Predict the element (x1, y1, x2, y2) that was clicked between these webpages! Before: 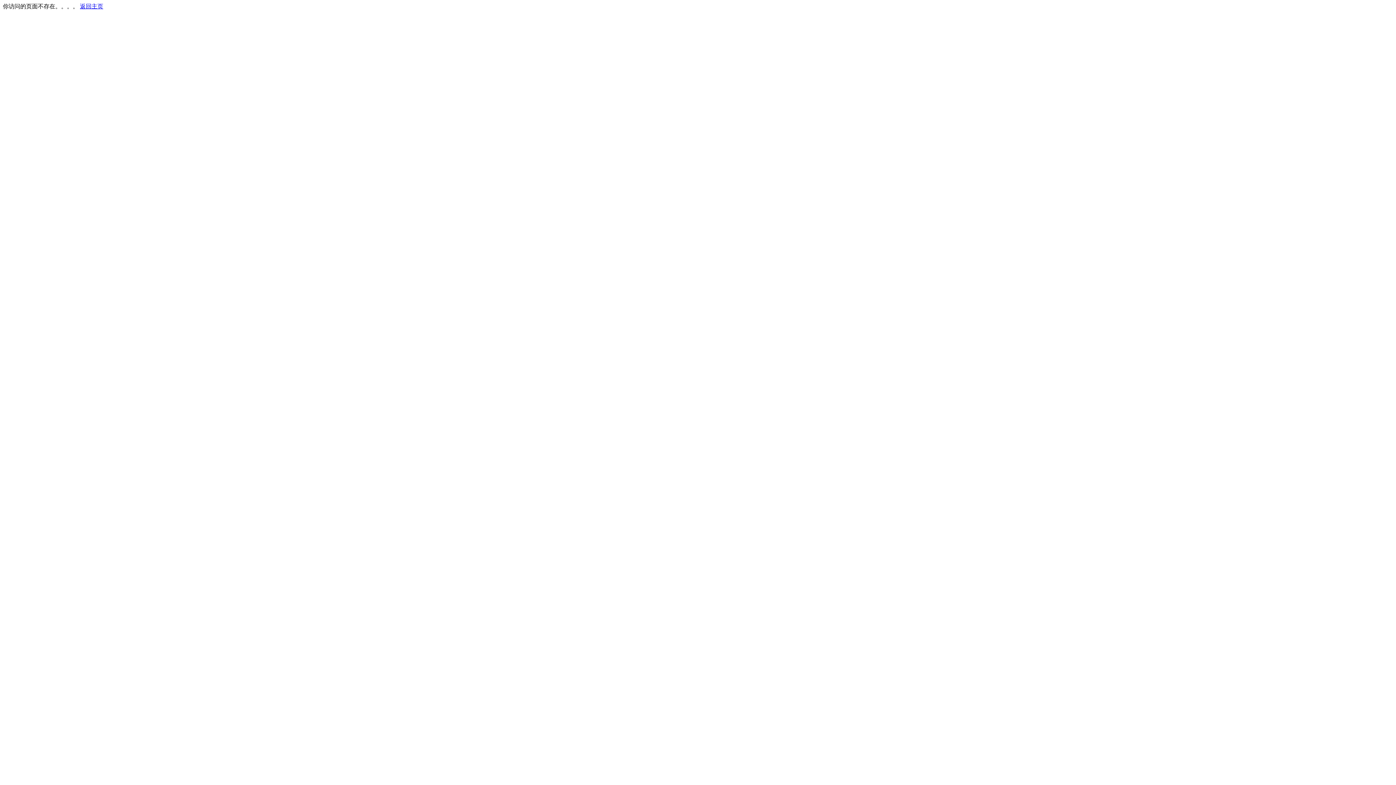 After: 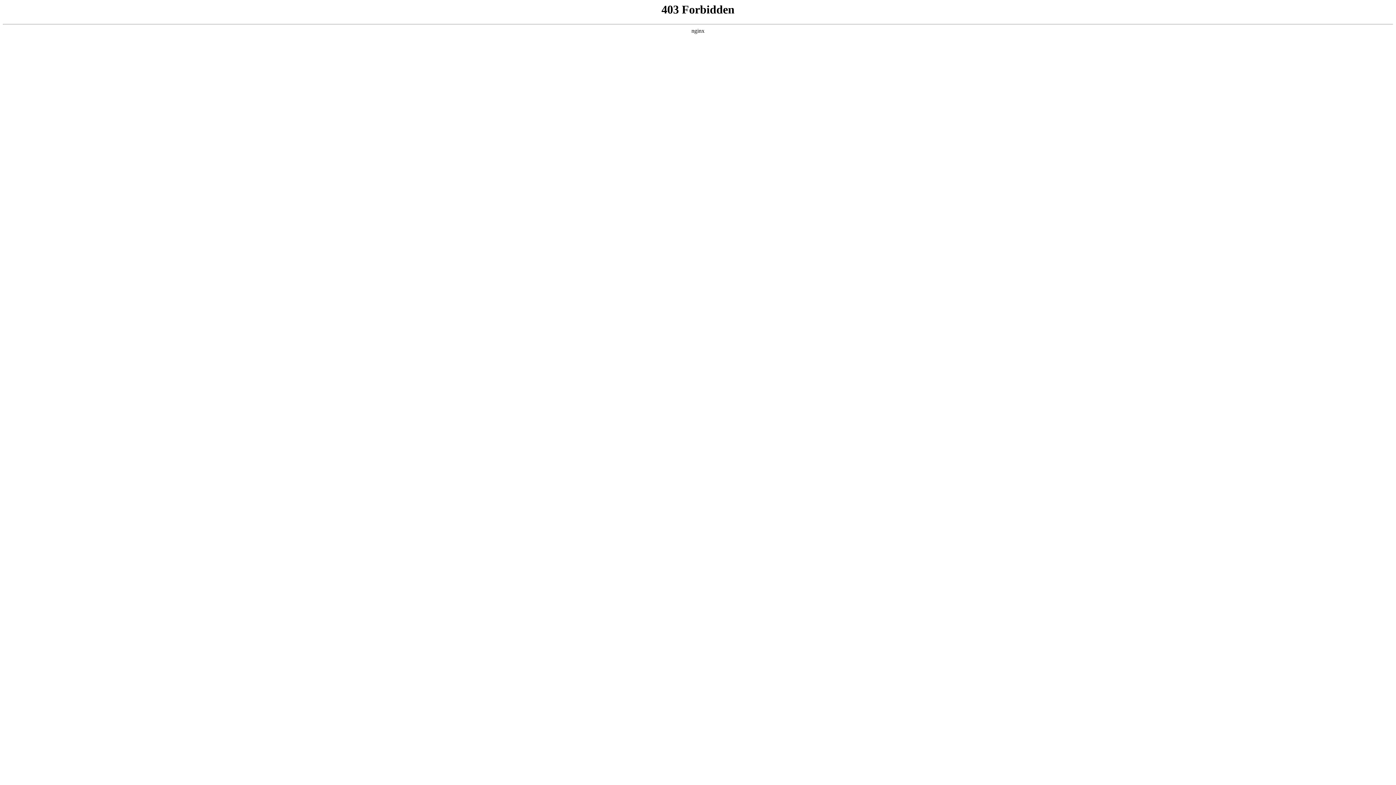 Action: label: 返回主页 bbox: (80, 3, 103, 9)